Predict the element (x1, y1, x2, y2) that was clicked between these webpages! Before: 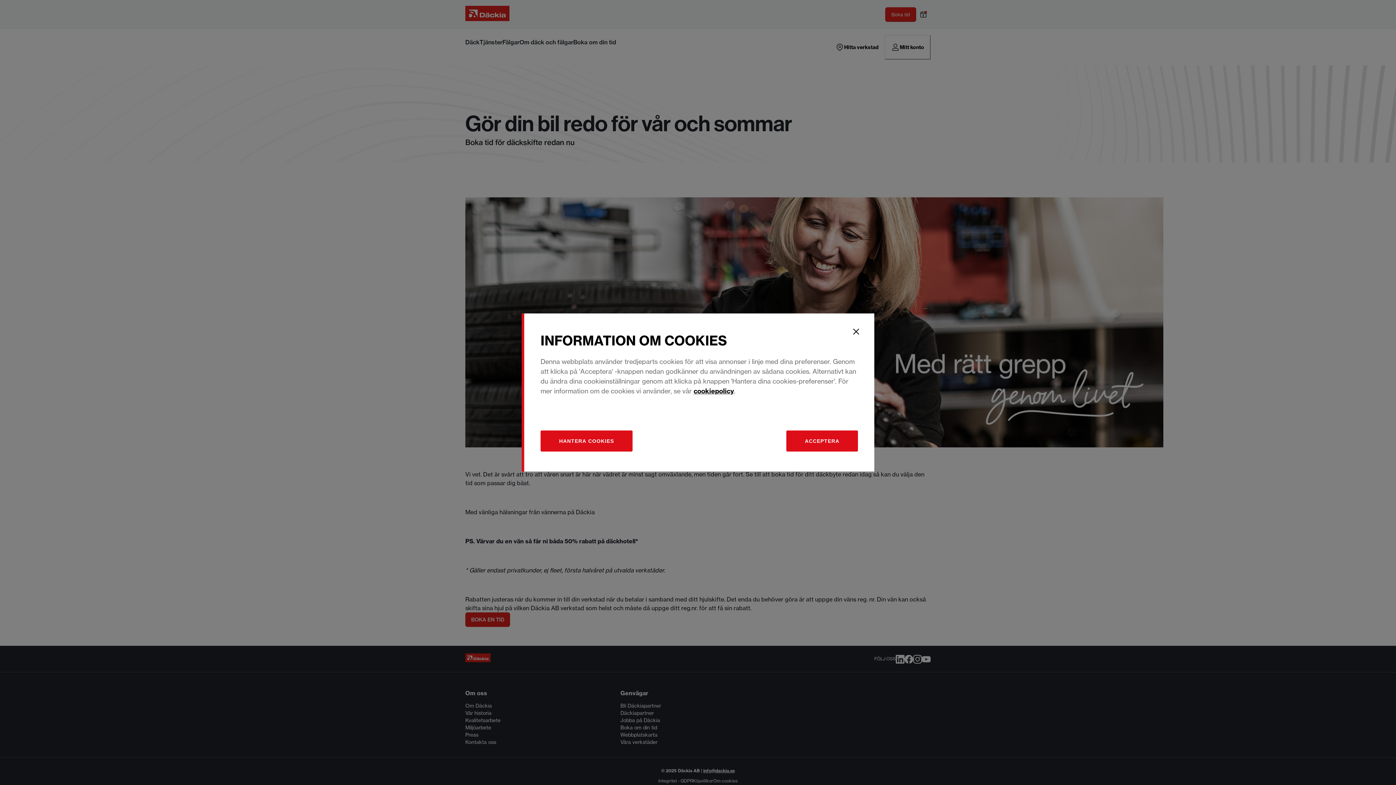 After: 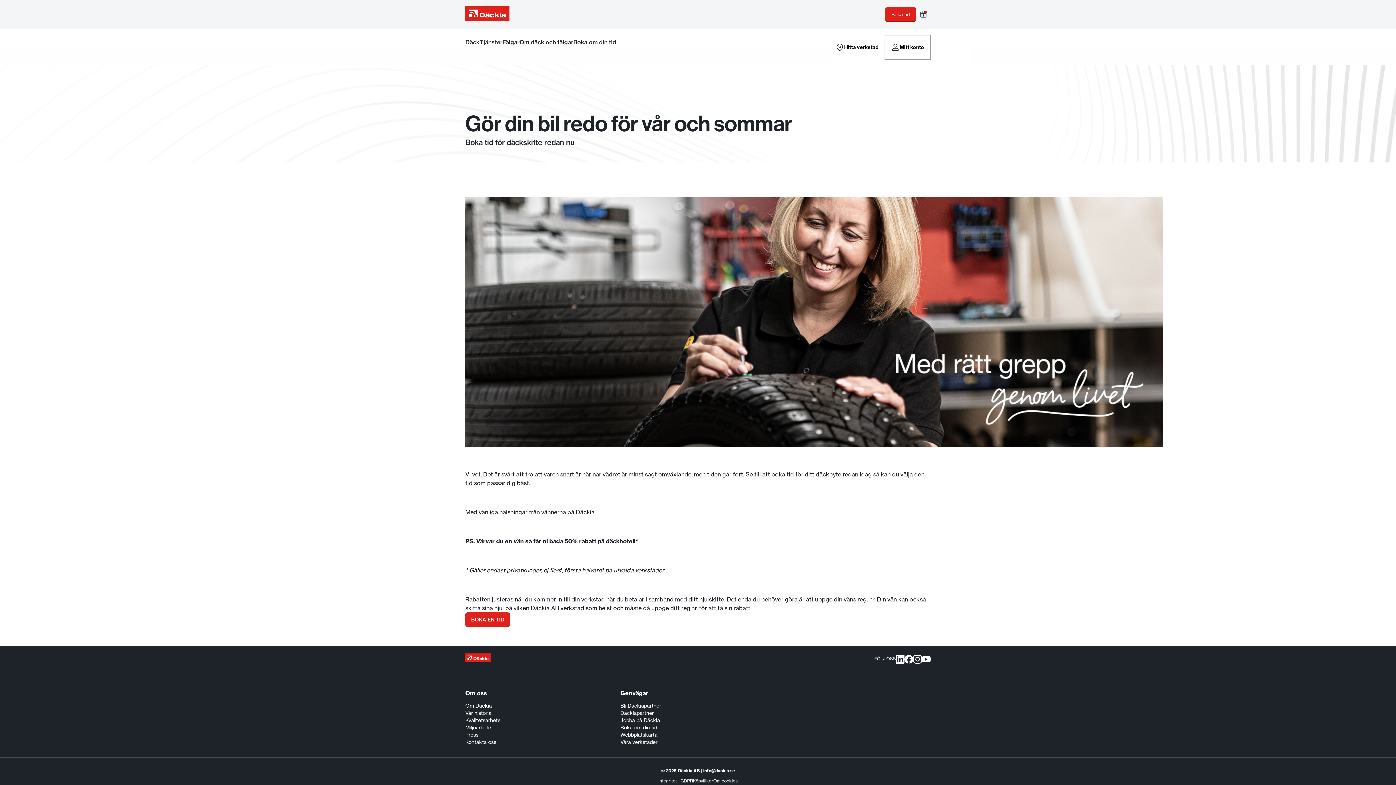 Action: bbox: (786, 430, 858, 451) label: Acceptera